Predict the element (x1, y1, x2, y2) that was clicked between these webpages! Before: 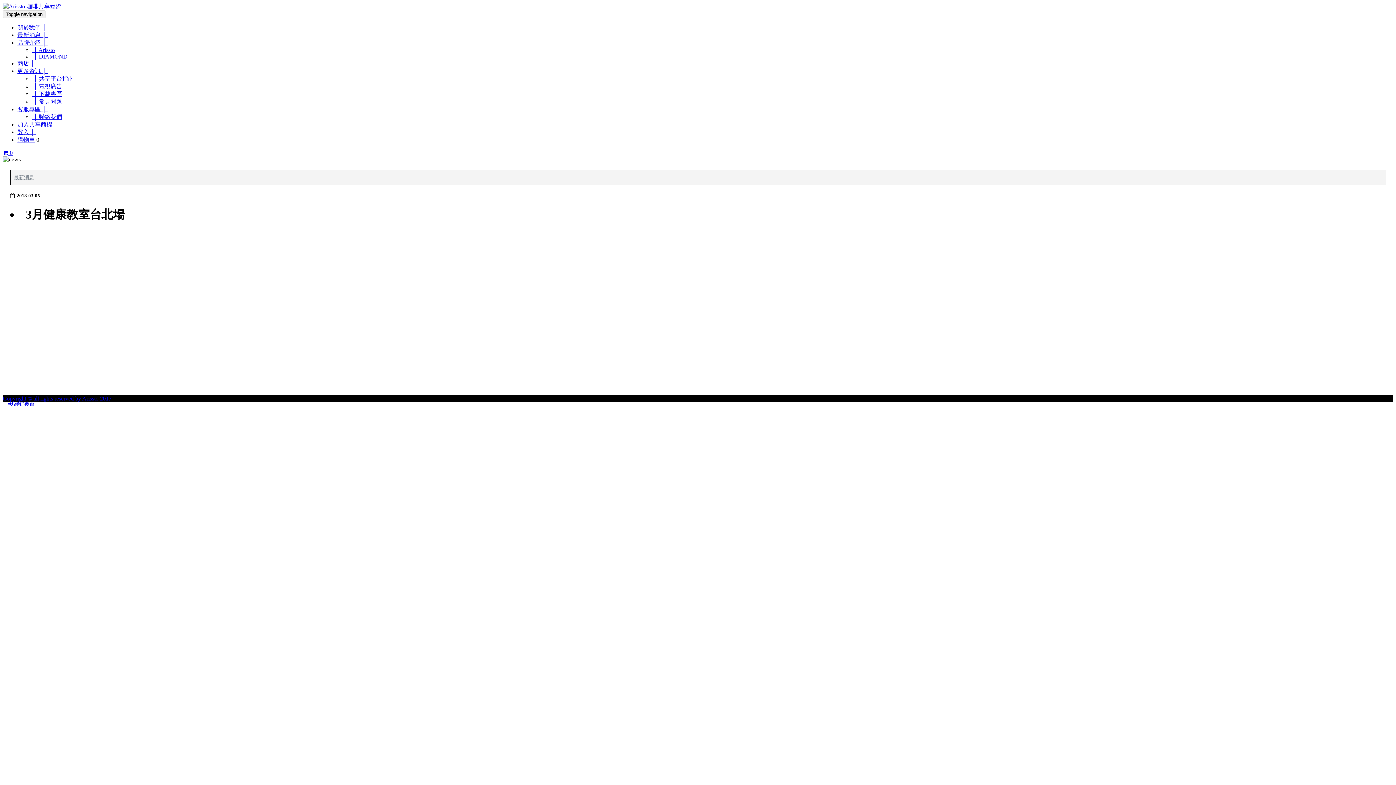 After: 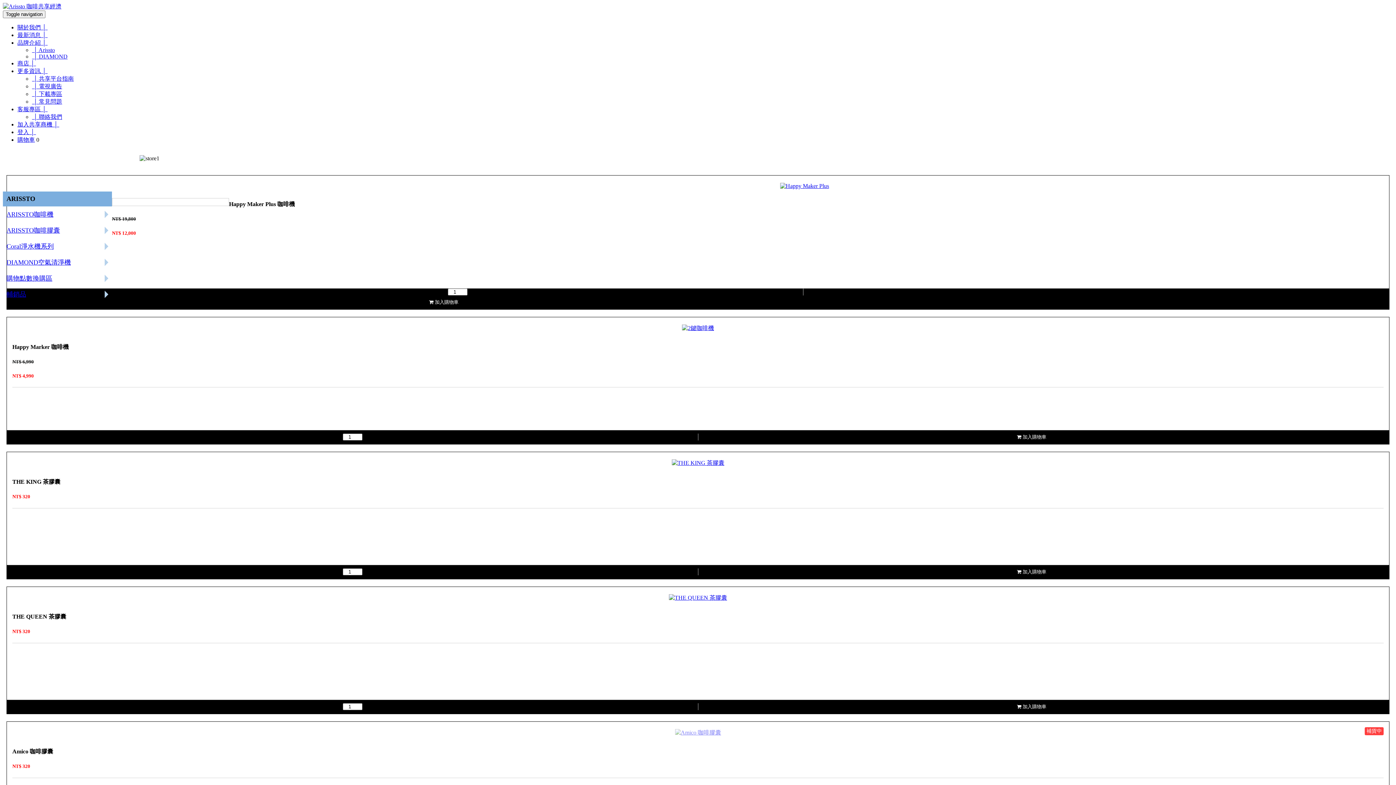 Action: label:  0 bbox: (2, 149, 12, 156)